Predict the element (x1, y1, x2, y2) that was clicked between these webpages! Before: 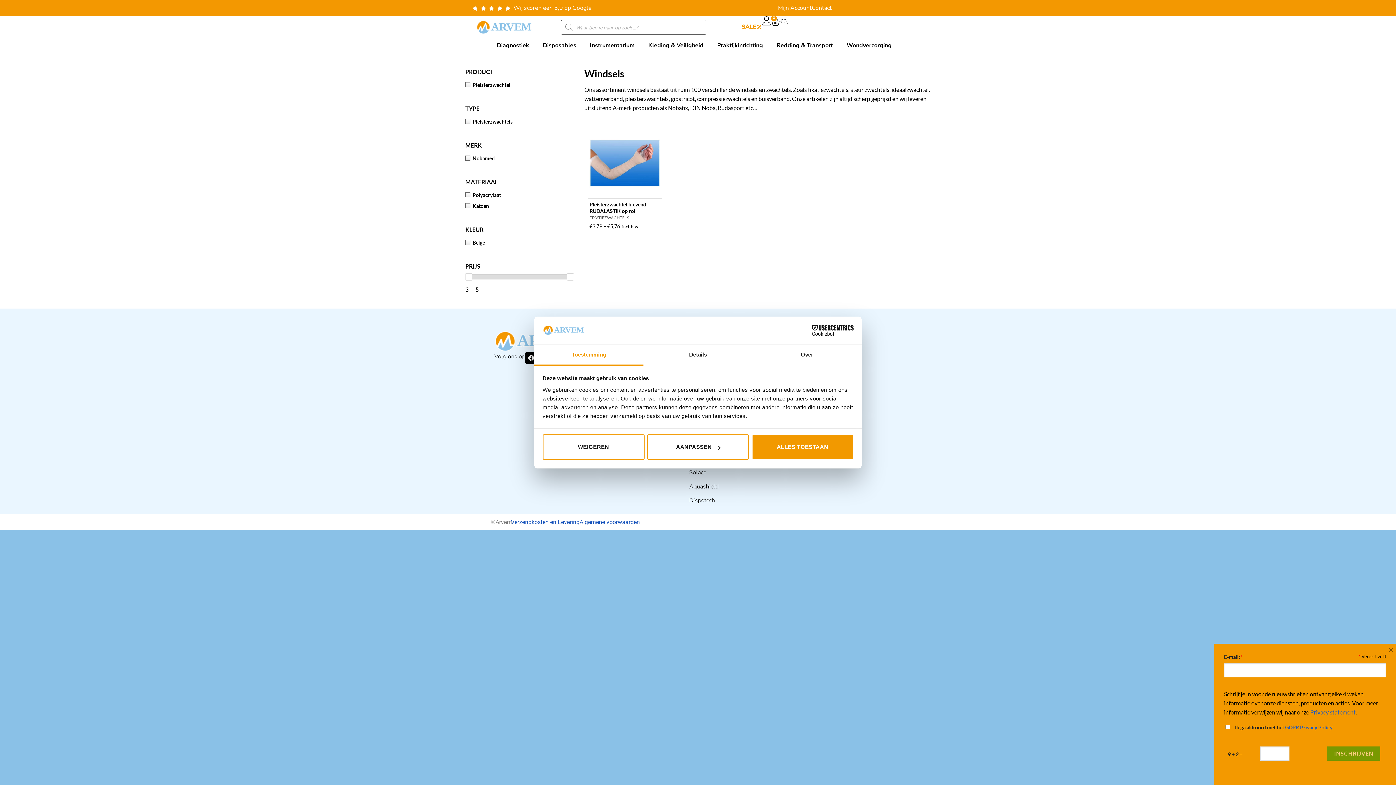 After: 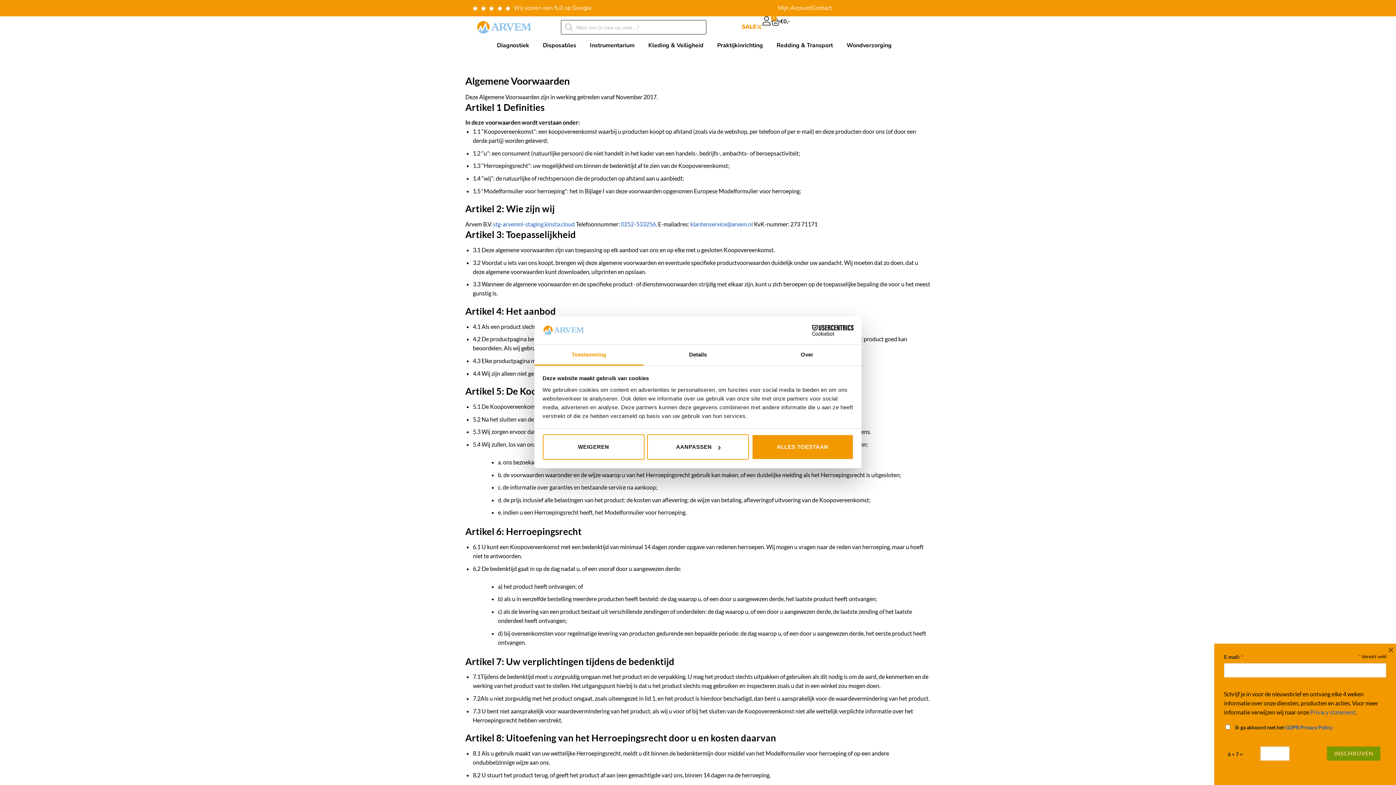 Action: label: Algemene voorwaarden bbox: (579, 518, 640, 525)